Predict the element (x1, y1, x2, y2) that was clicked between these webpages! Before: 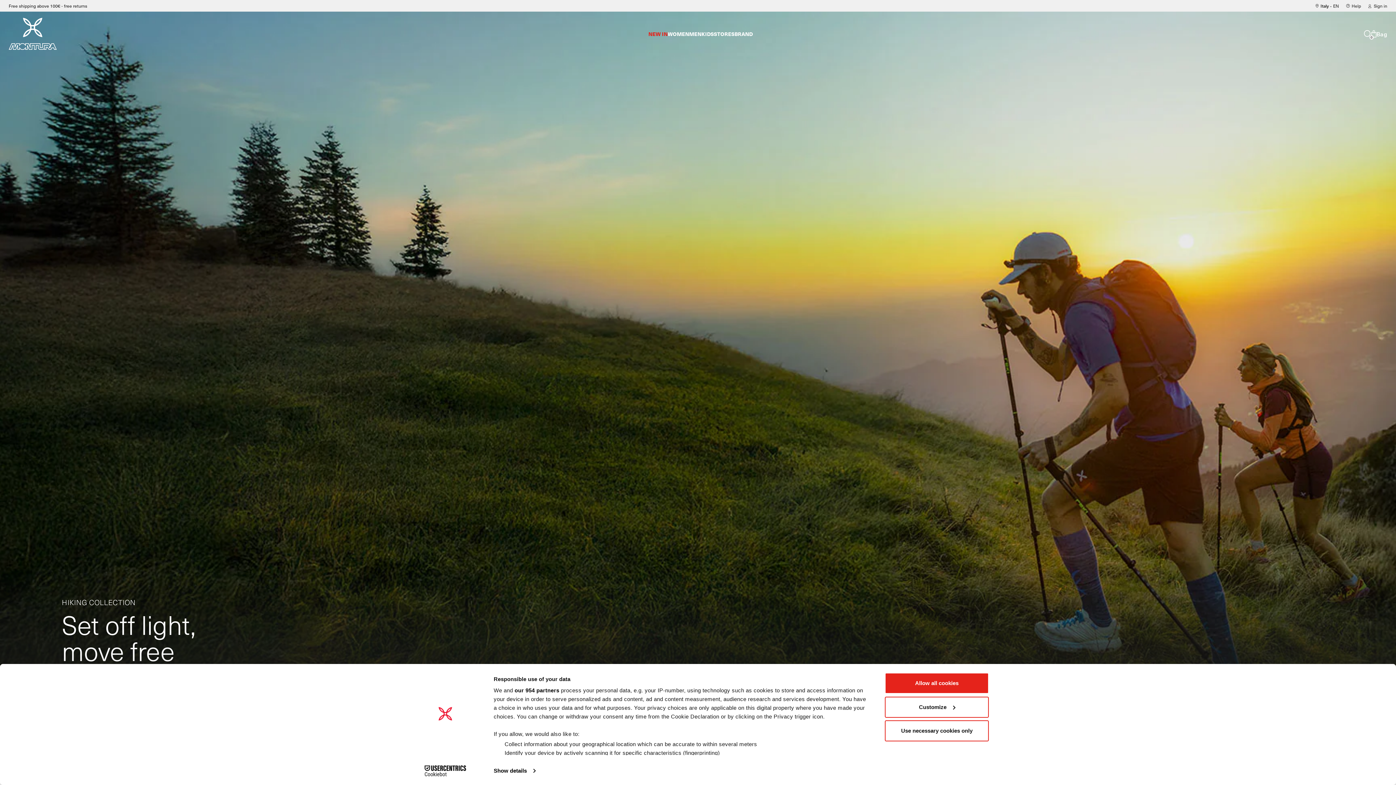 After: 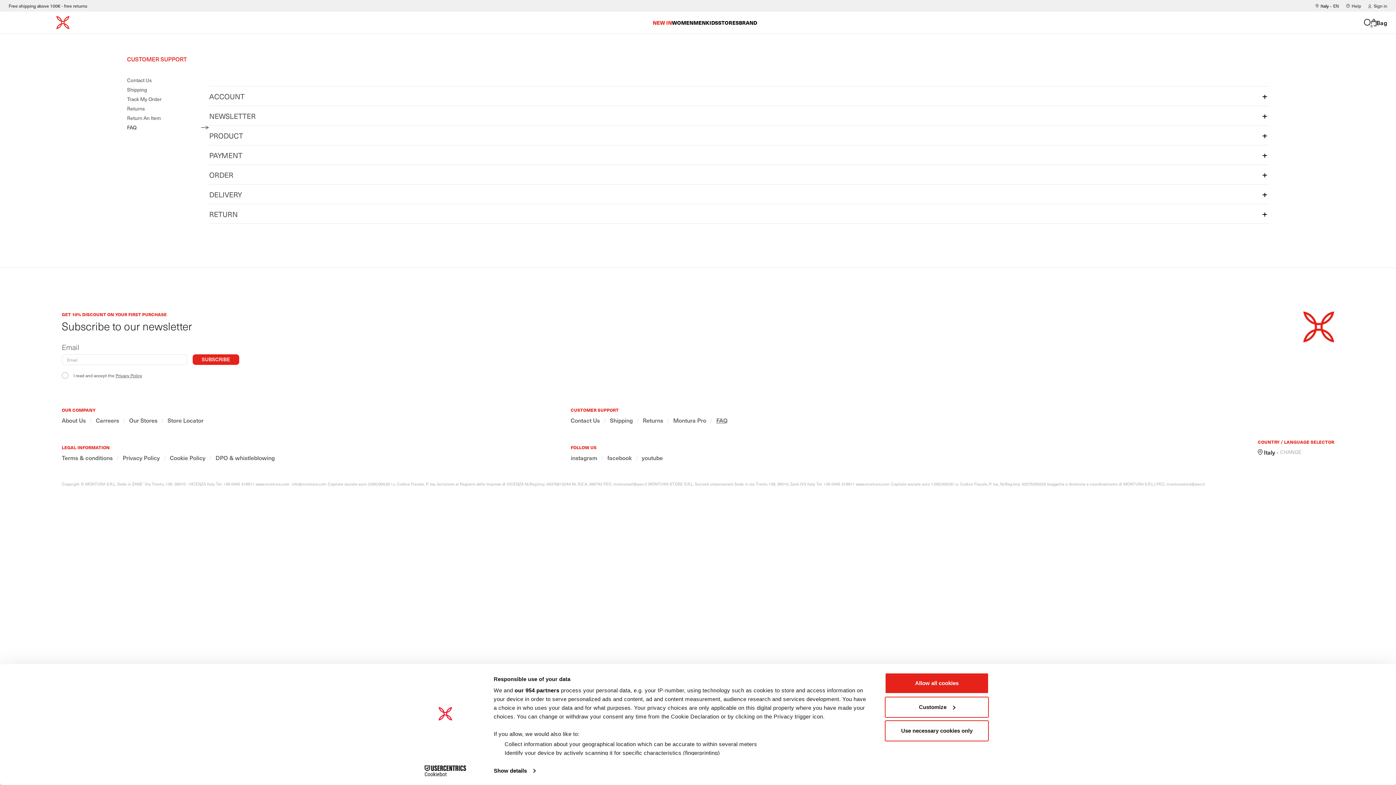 Action: label: Help bbox: (1352, 2, 1361, 8)